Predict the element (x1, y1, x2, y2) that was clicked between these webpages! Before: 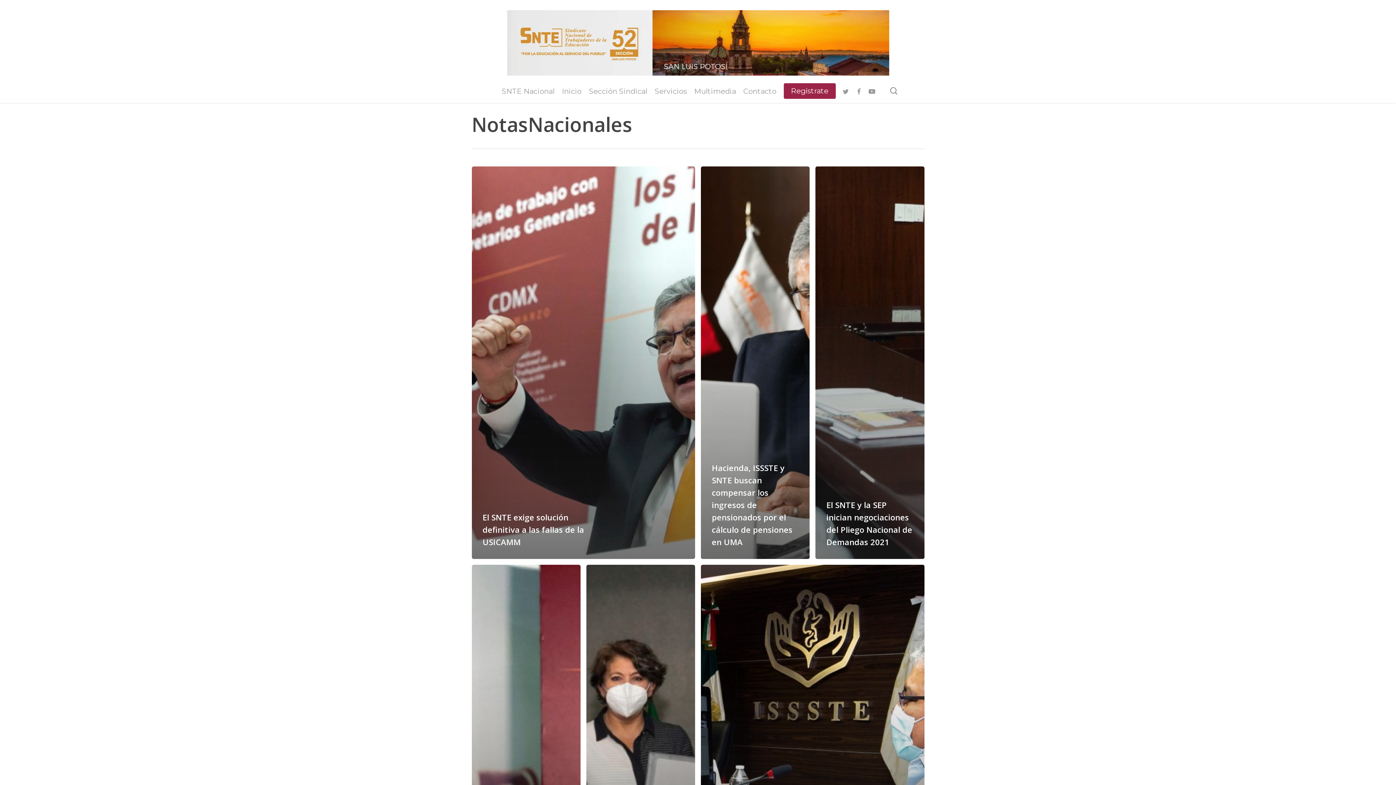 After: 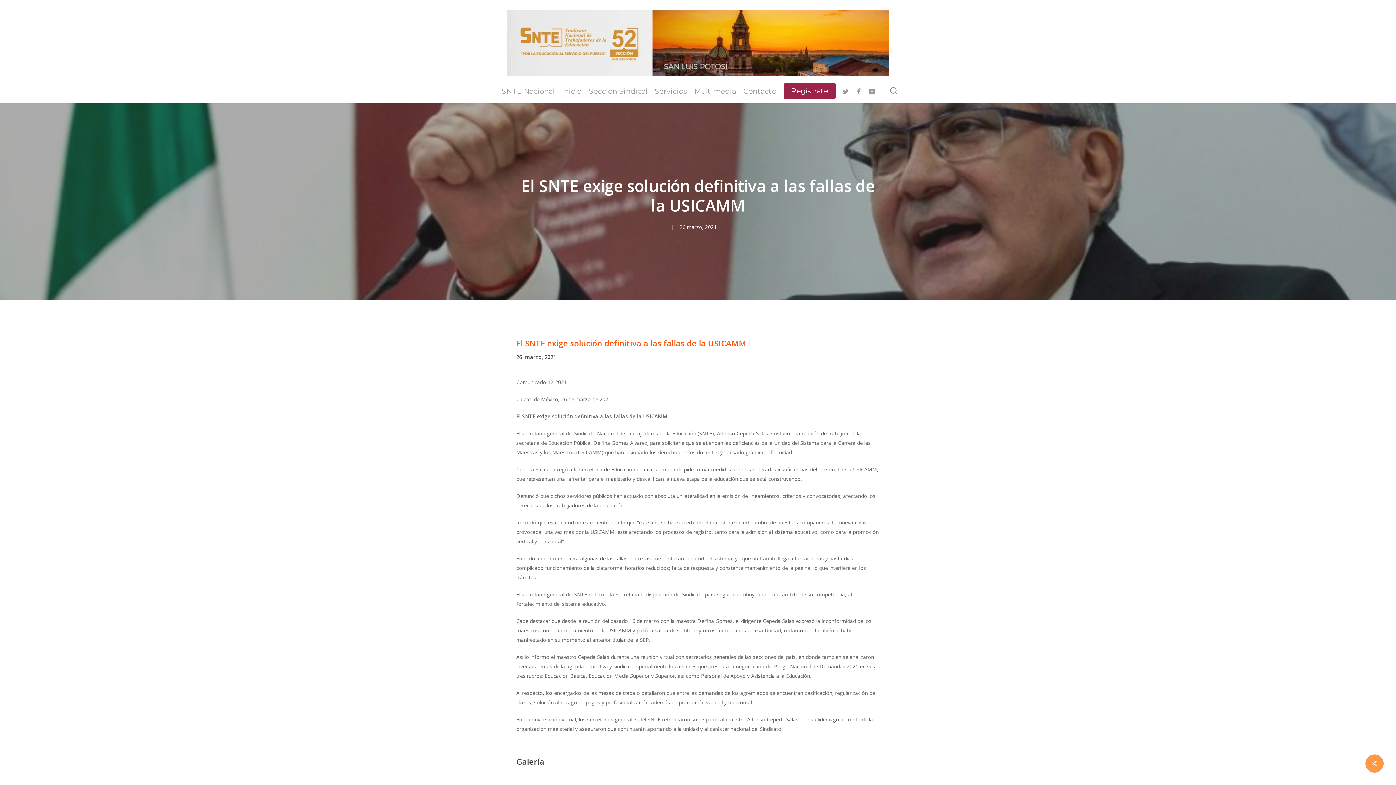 Action: bbox: (471, 166, 695, 559) label: El SNTE exige solución definitiva a las fallas de la USICAMM